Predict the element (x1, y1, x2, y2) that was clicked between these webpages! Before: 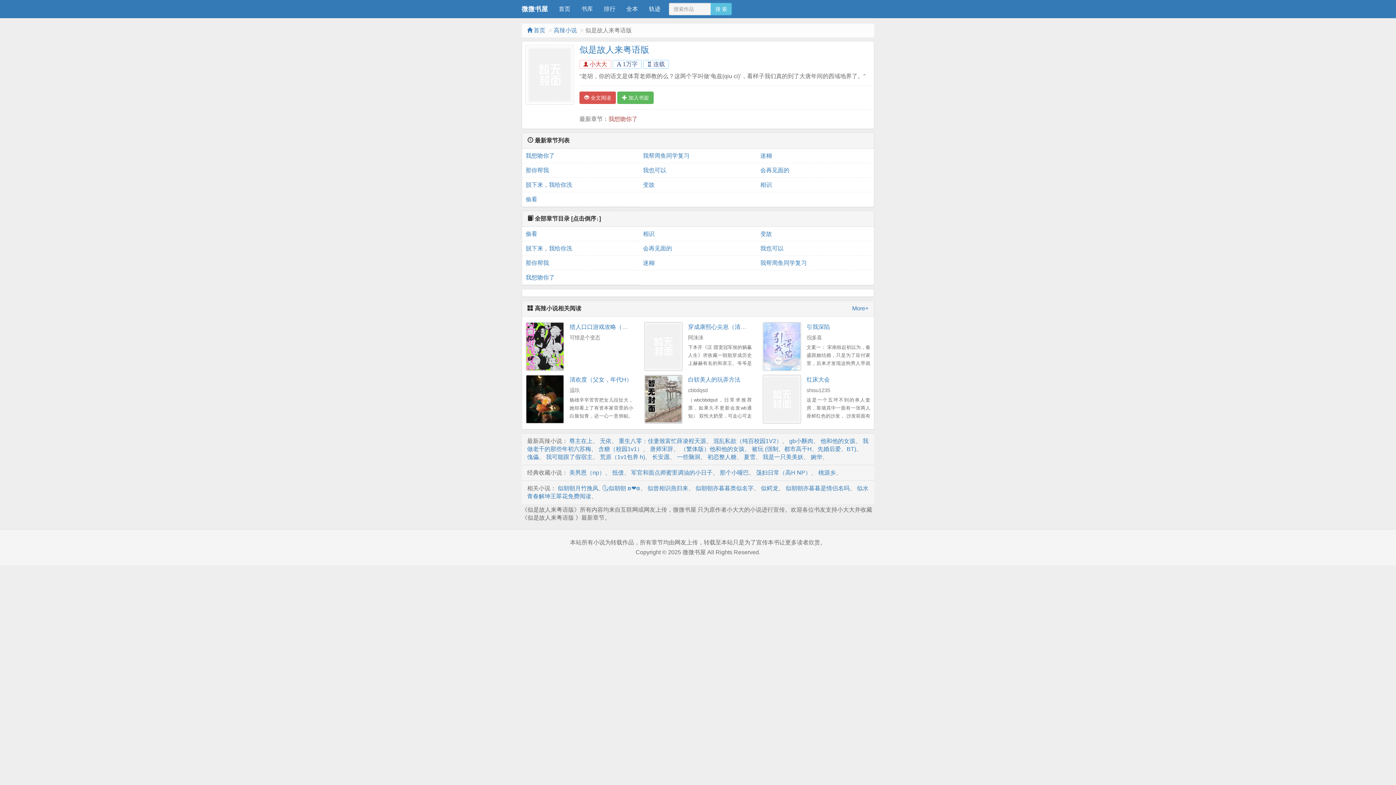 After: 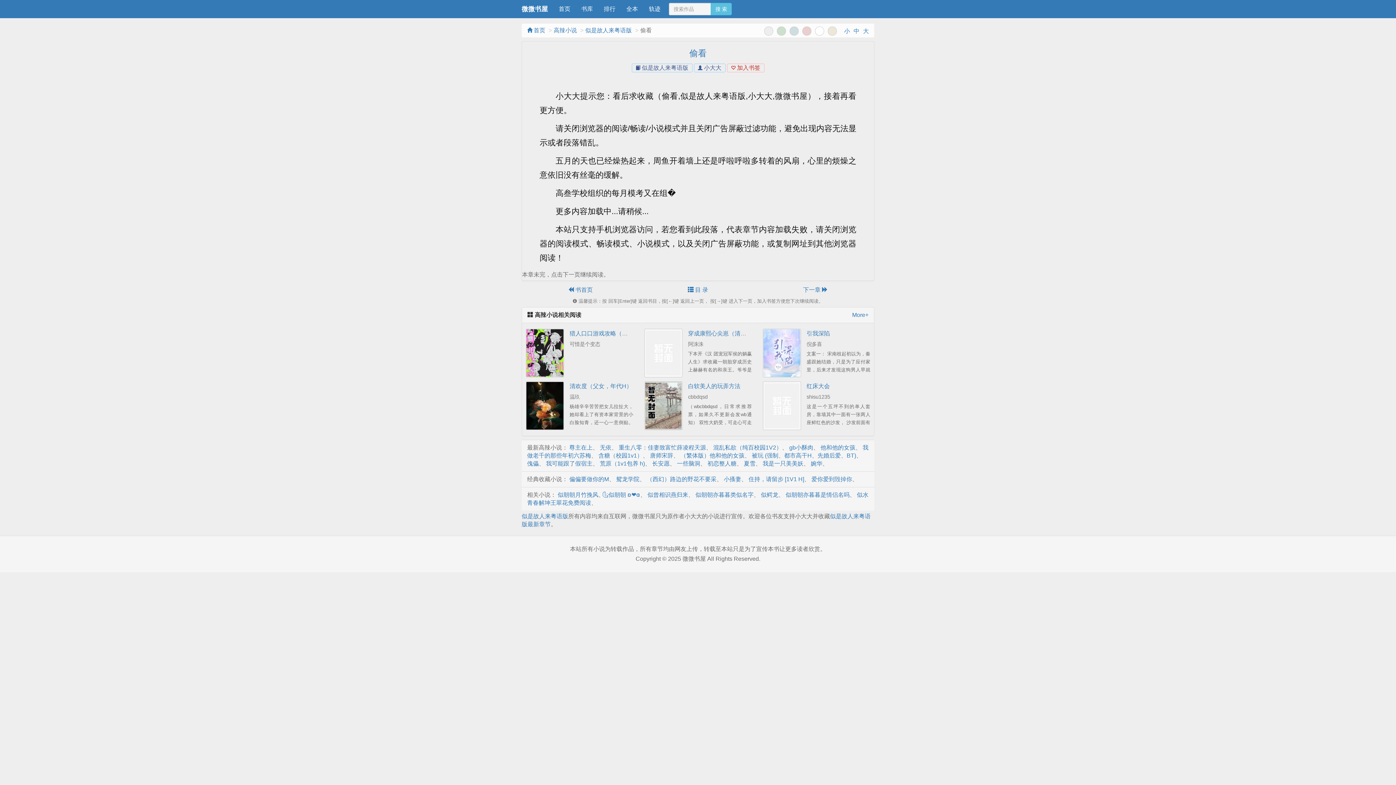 Action: label: 偷看 bbox: (525, 226, 635, 241)